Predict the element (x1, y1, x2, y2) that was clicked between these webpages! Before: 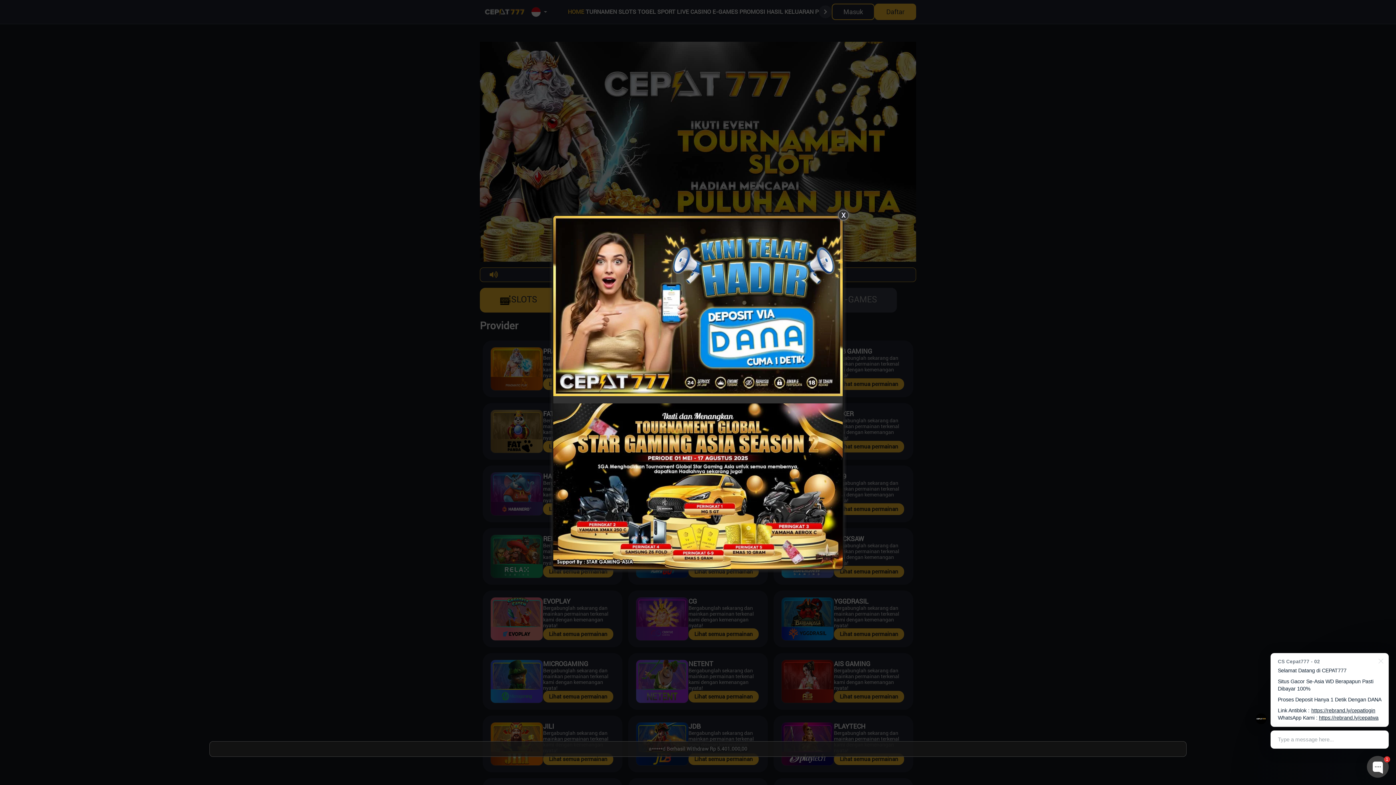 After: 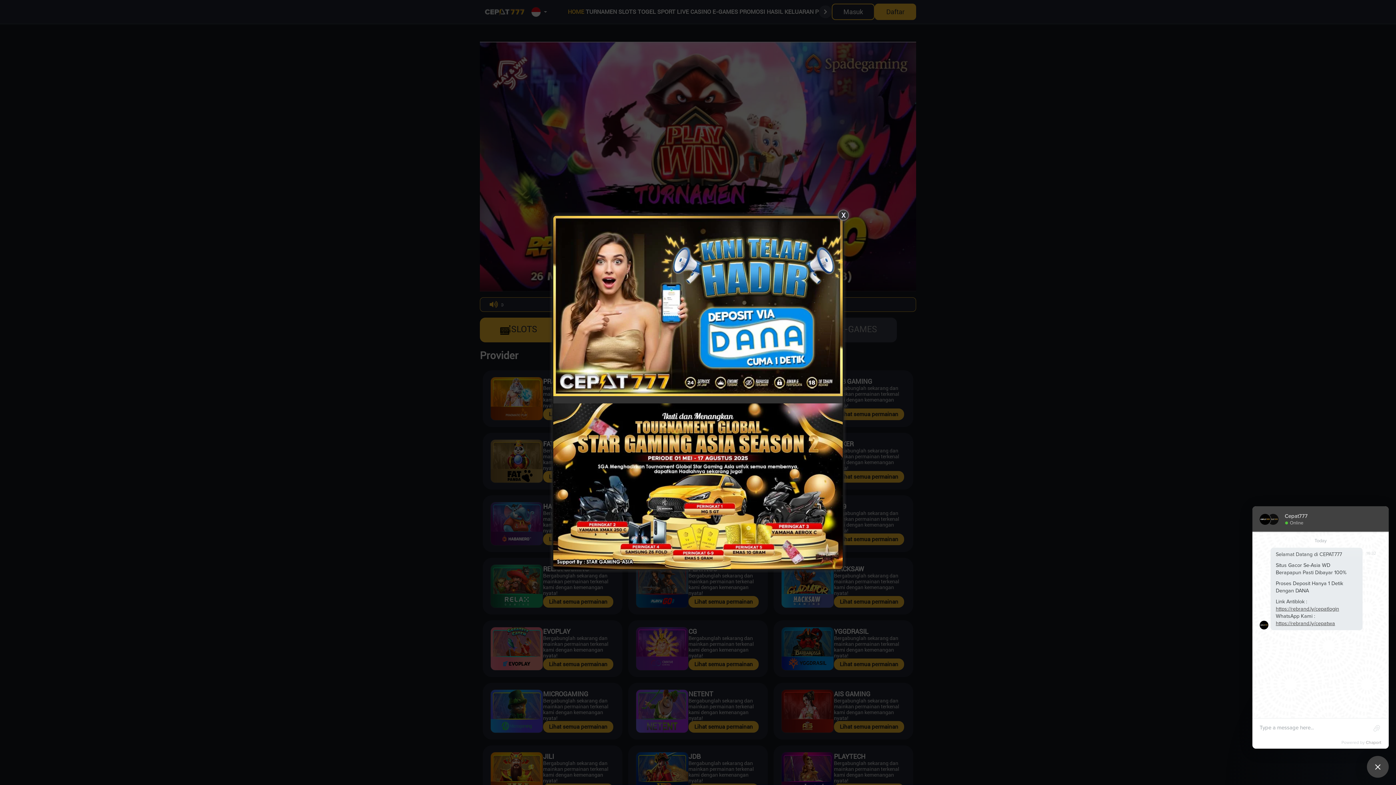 Action: bbox: (1311, 708, 1375, 713) label: https://rebrand.ly/cepatlogin